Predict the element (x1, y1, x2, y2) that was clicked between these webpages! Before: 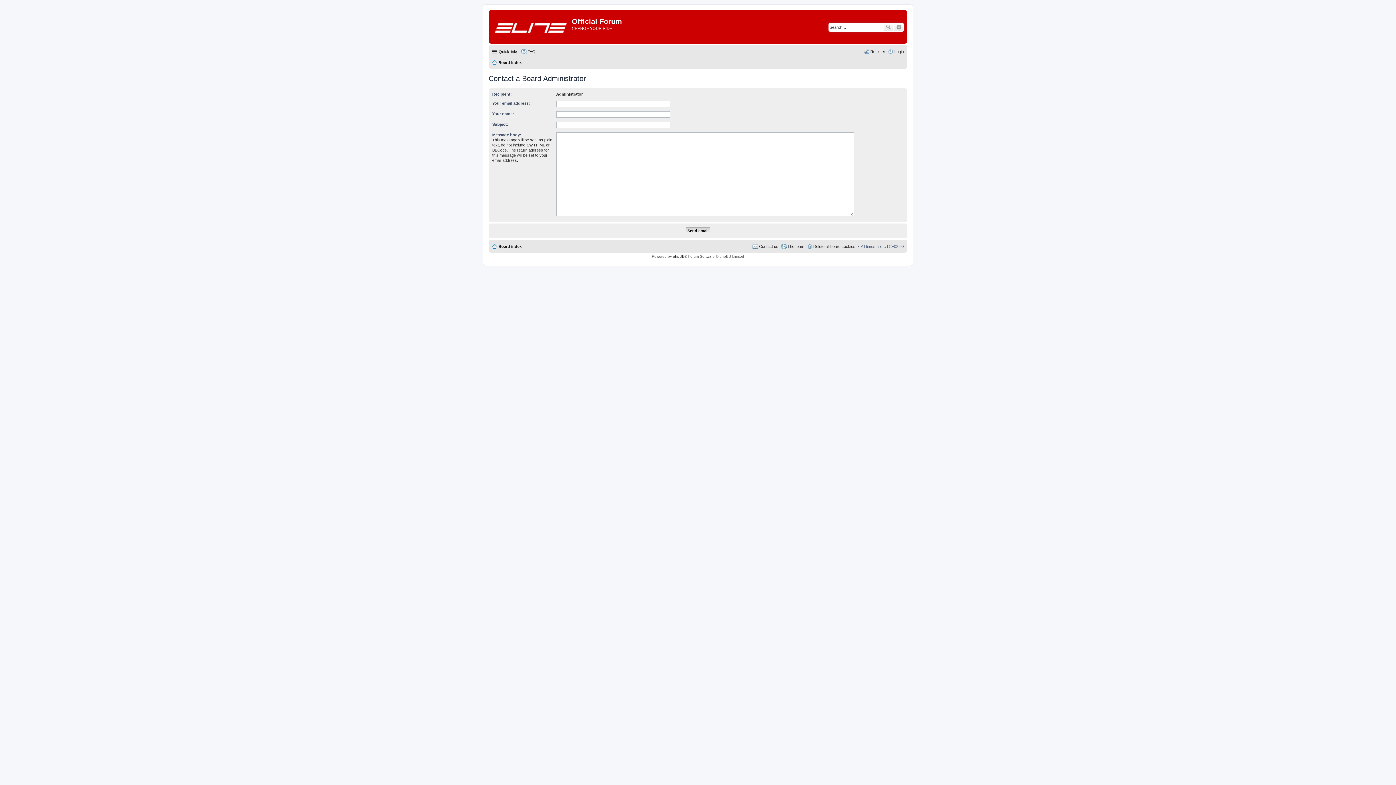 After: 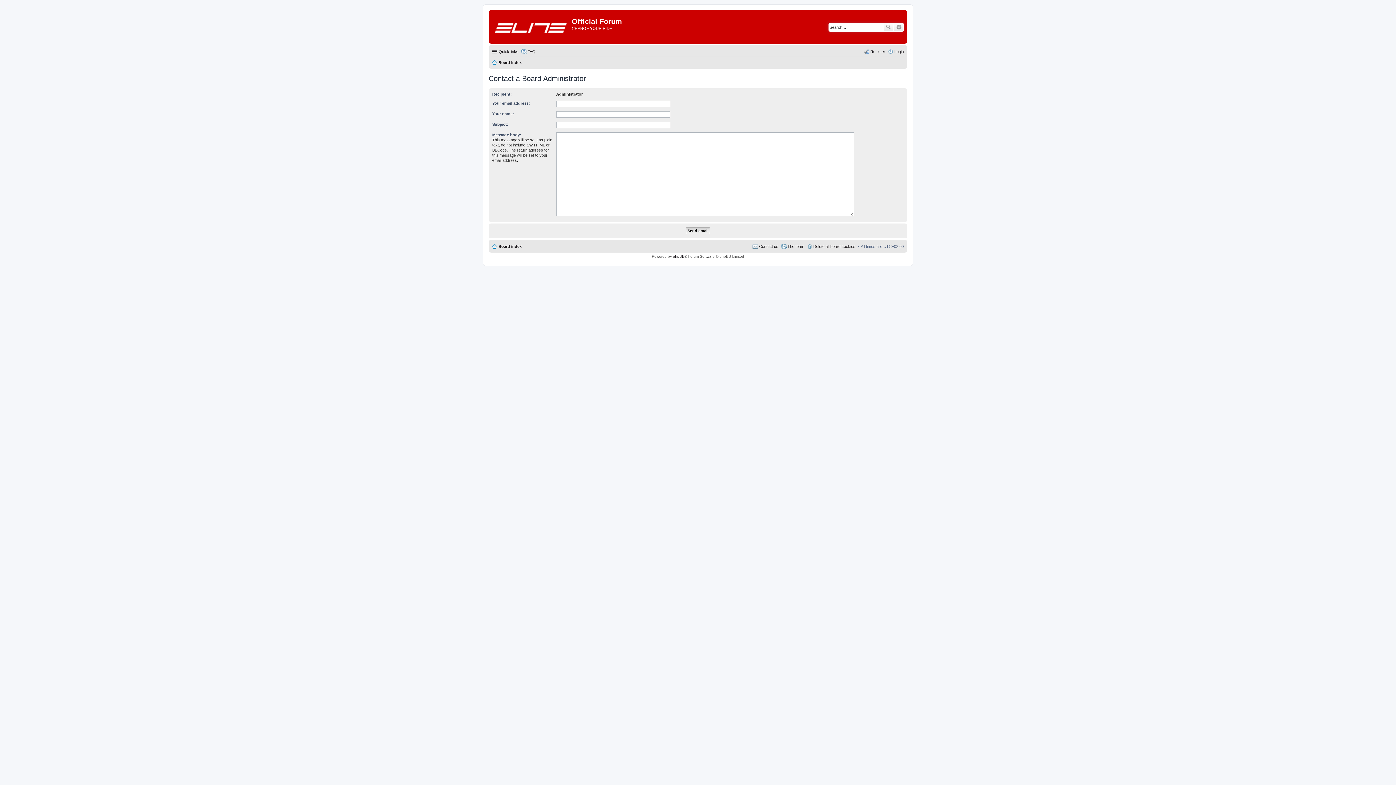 Action: label: Contact us bbox: (752, 242, 778, 250)